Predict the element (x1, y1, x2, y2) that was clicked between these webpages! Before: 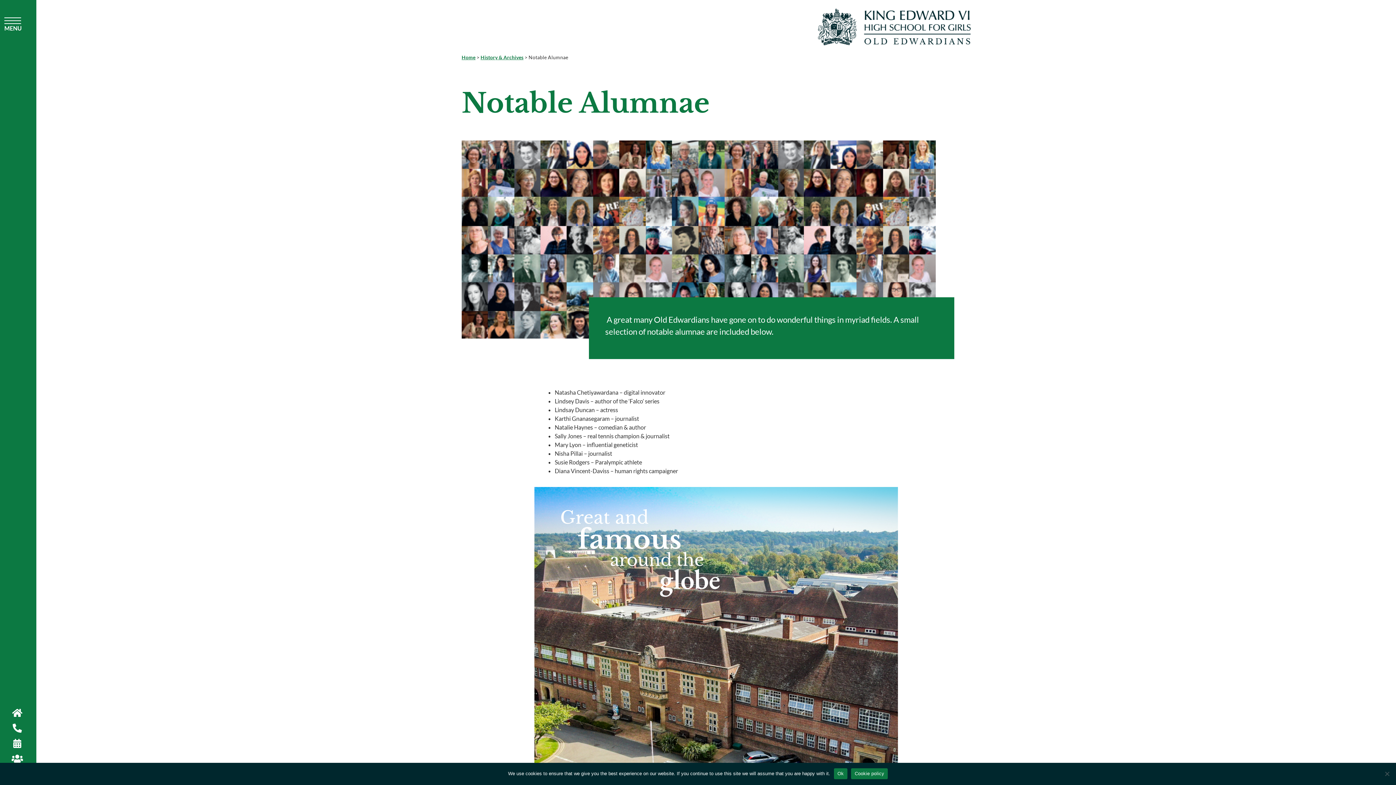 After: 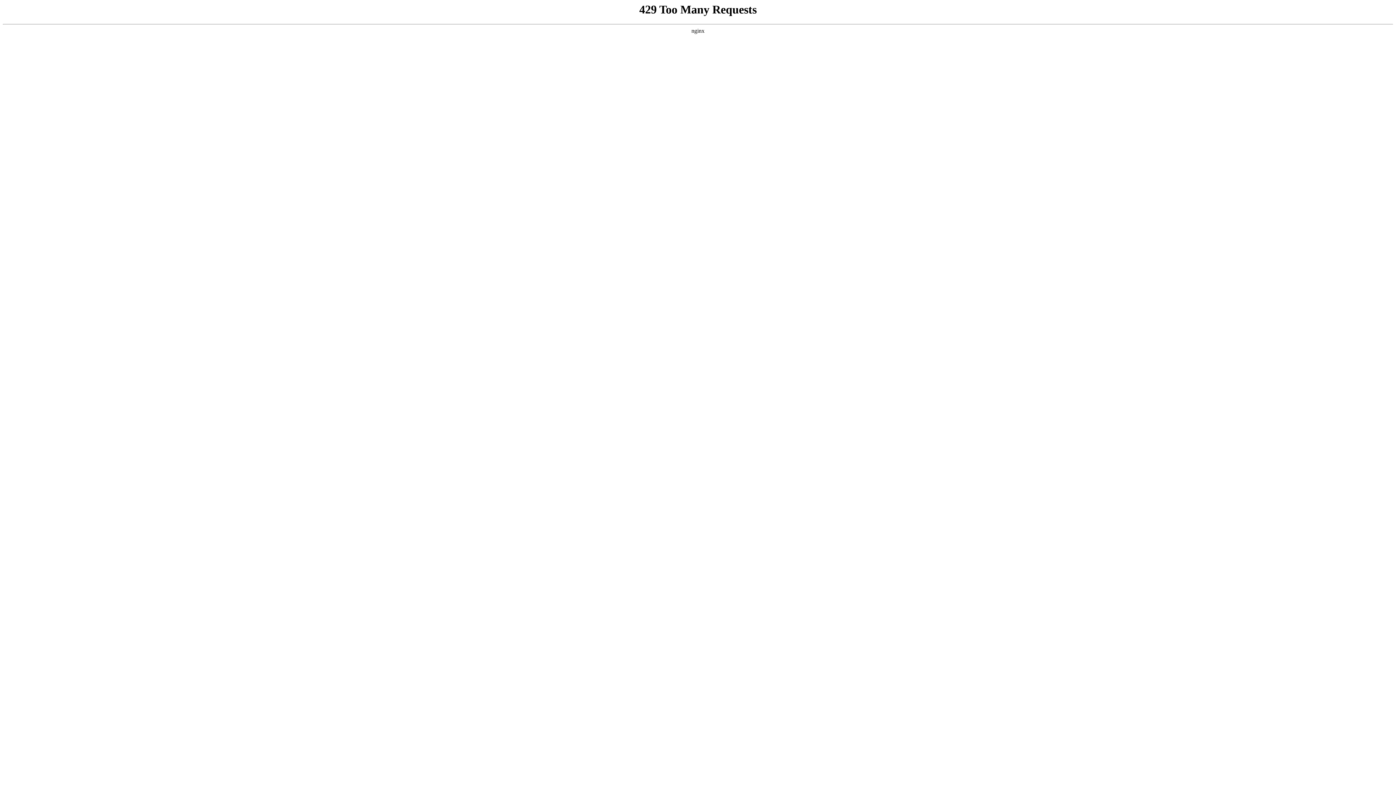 Action: bbox: (818, 5, 970, 47)